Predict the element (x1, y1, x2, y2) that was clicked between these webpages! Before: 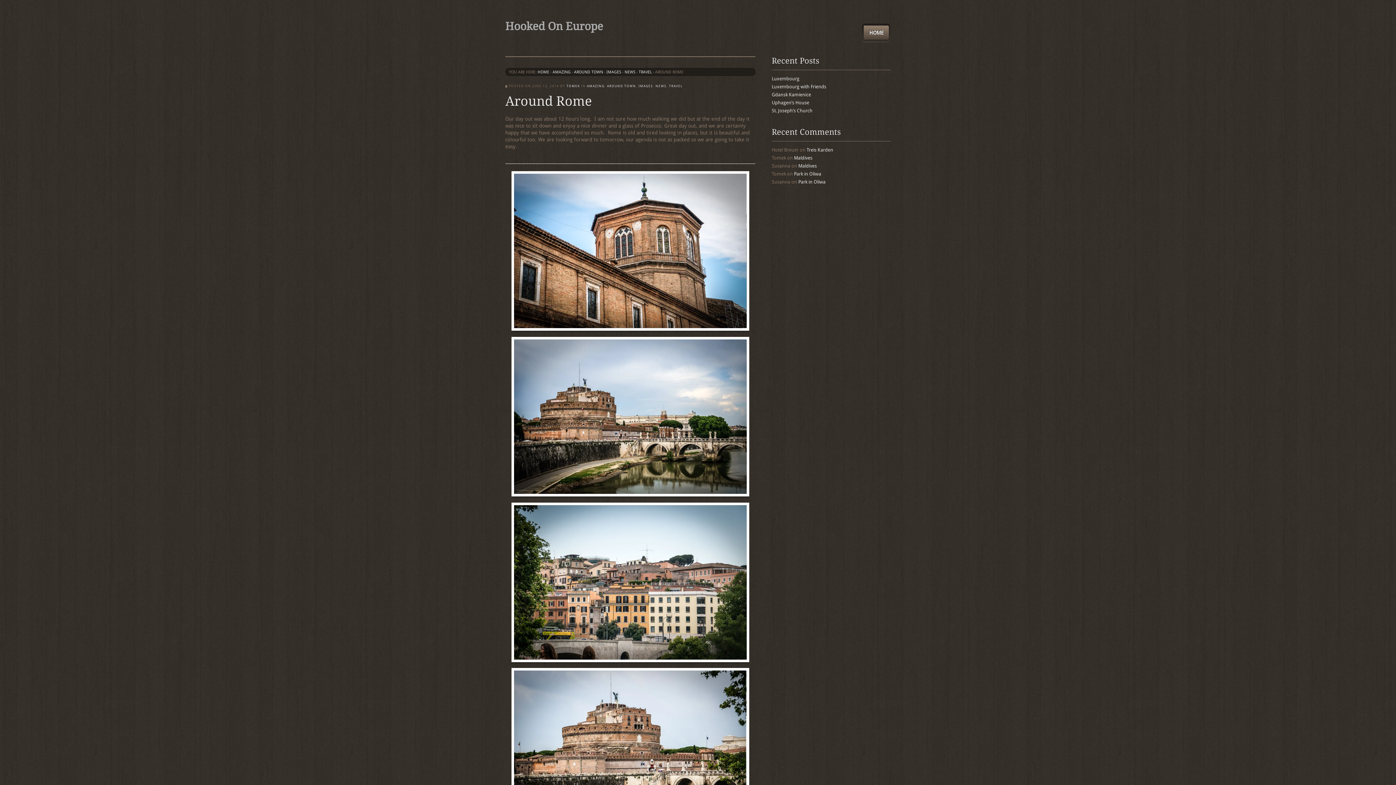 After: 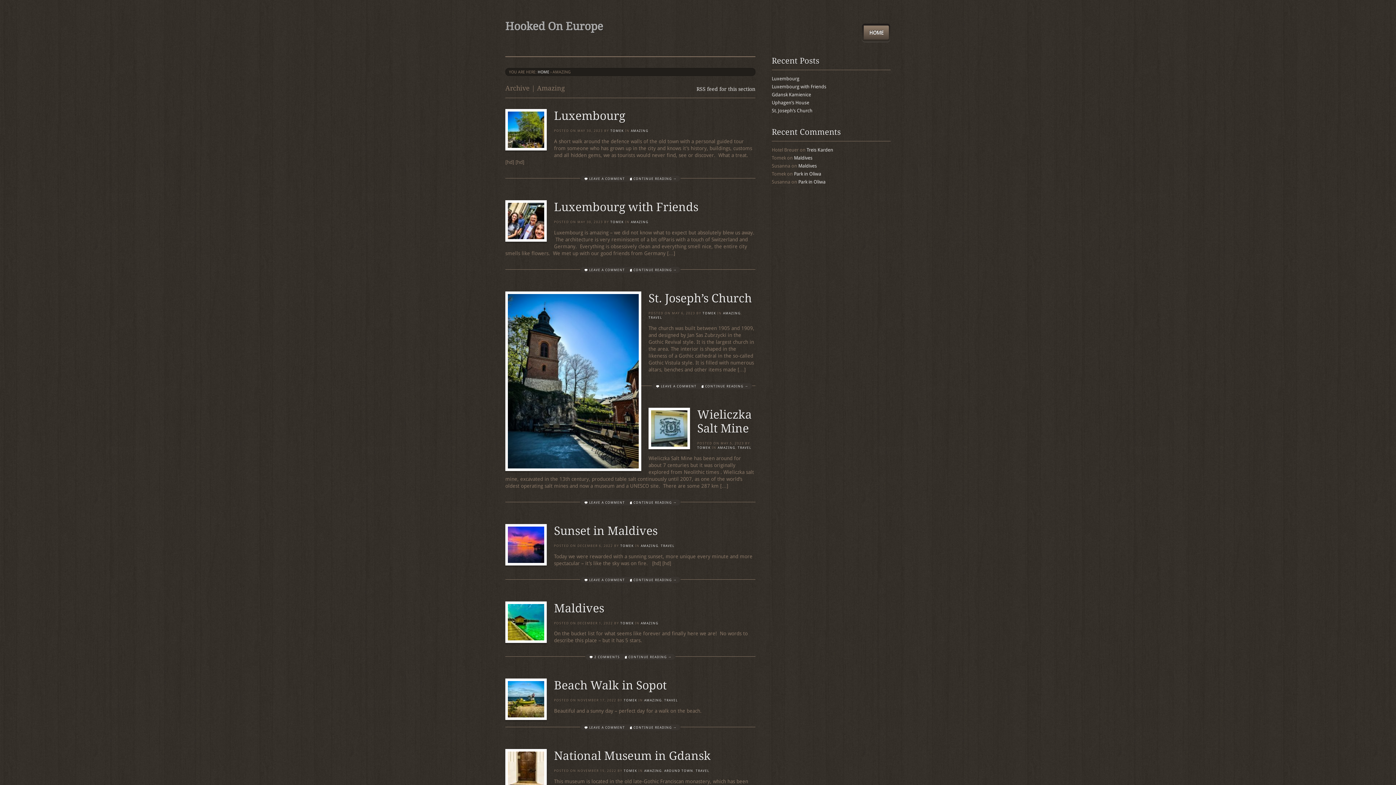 Action: label: AMAZING bbox: (587, 84, 604, 88)